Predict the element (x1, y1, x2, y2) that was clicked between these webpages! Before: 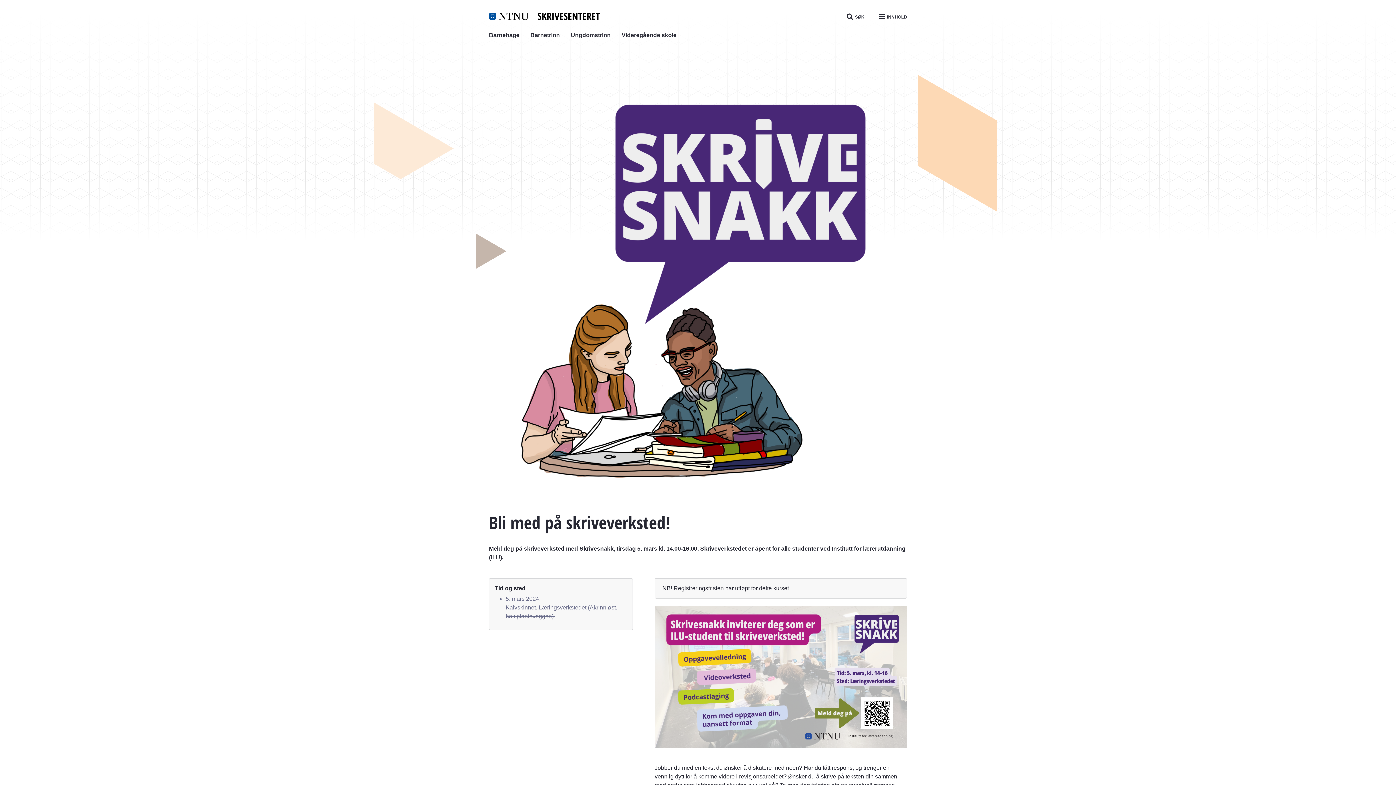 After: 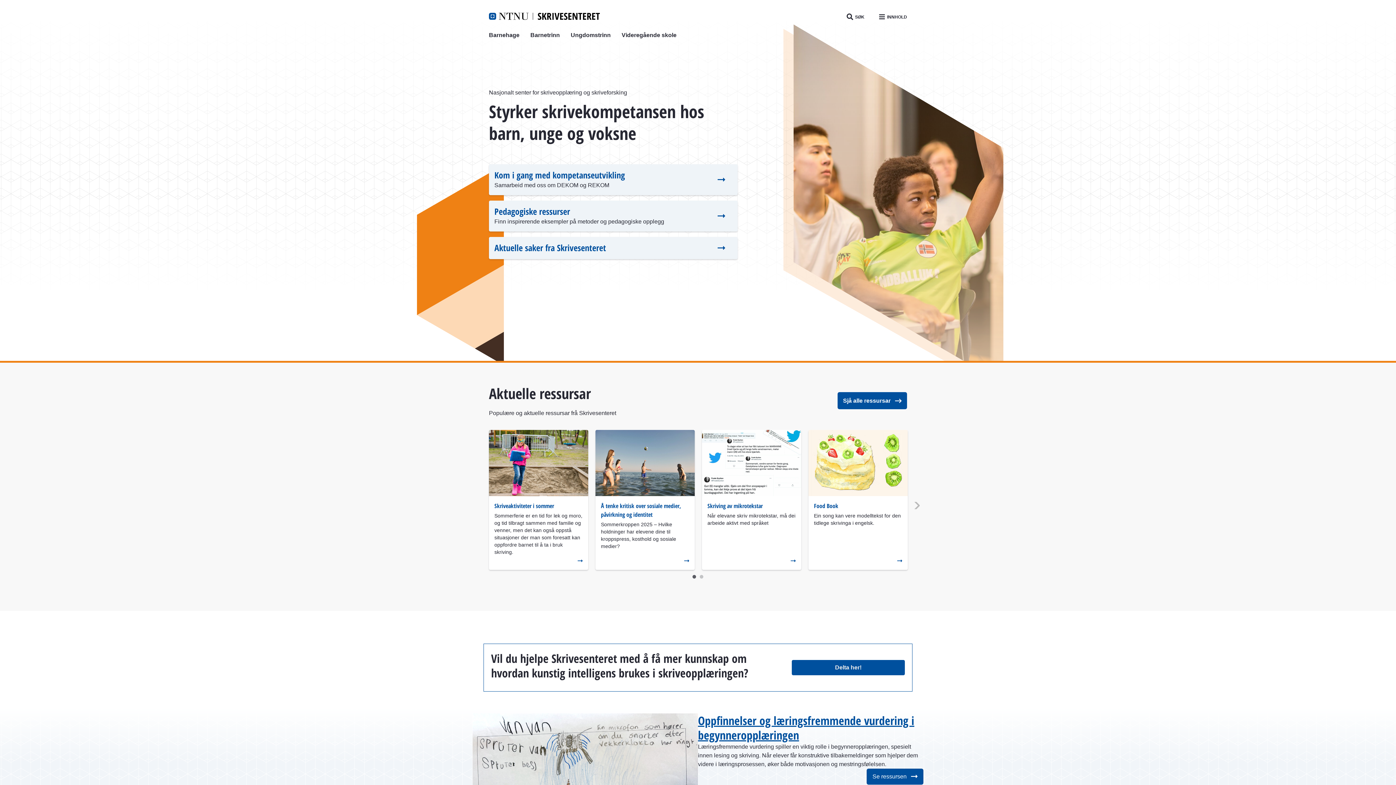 Action: bbox: (489, 12, 600, 20)